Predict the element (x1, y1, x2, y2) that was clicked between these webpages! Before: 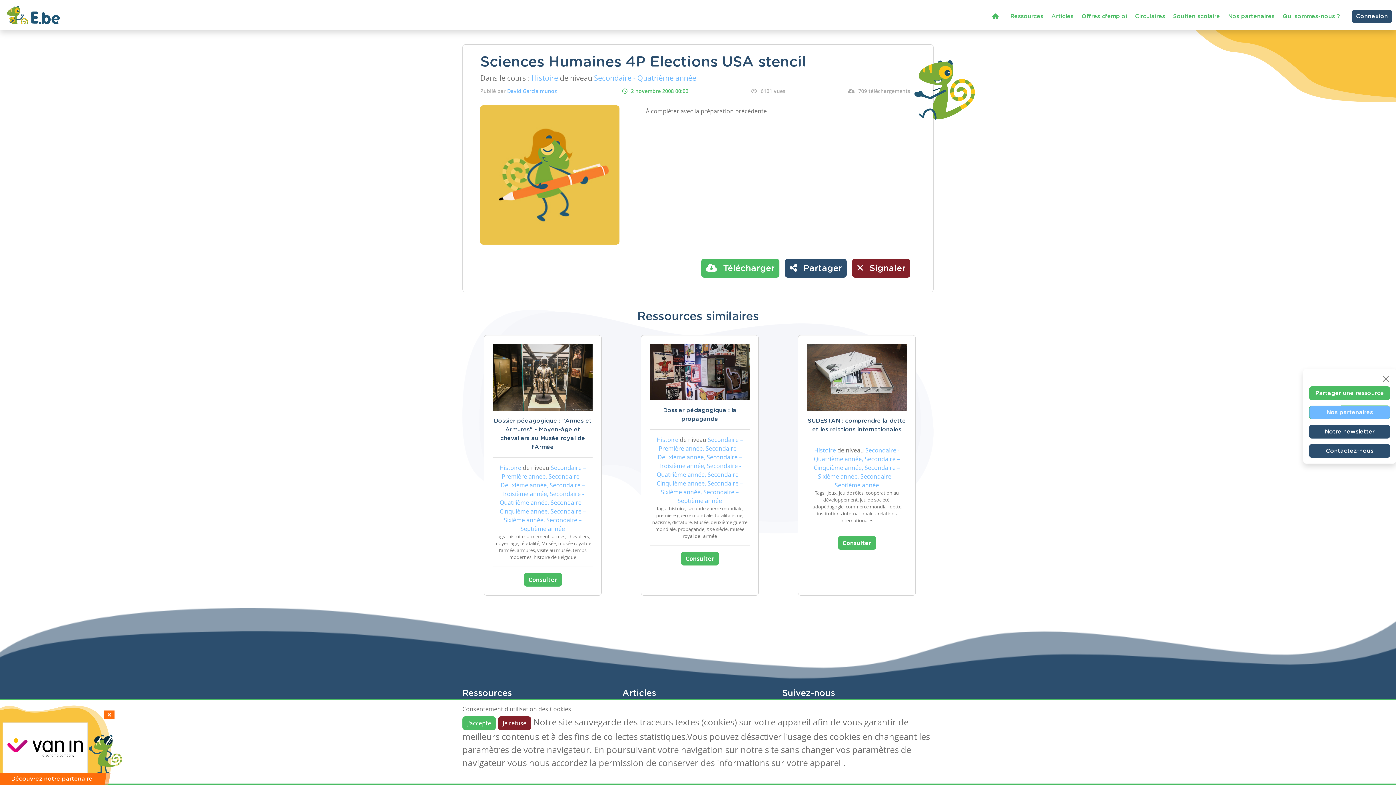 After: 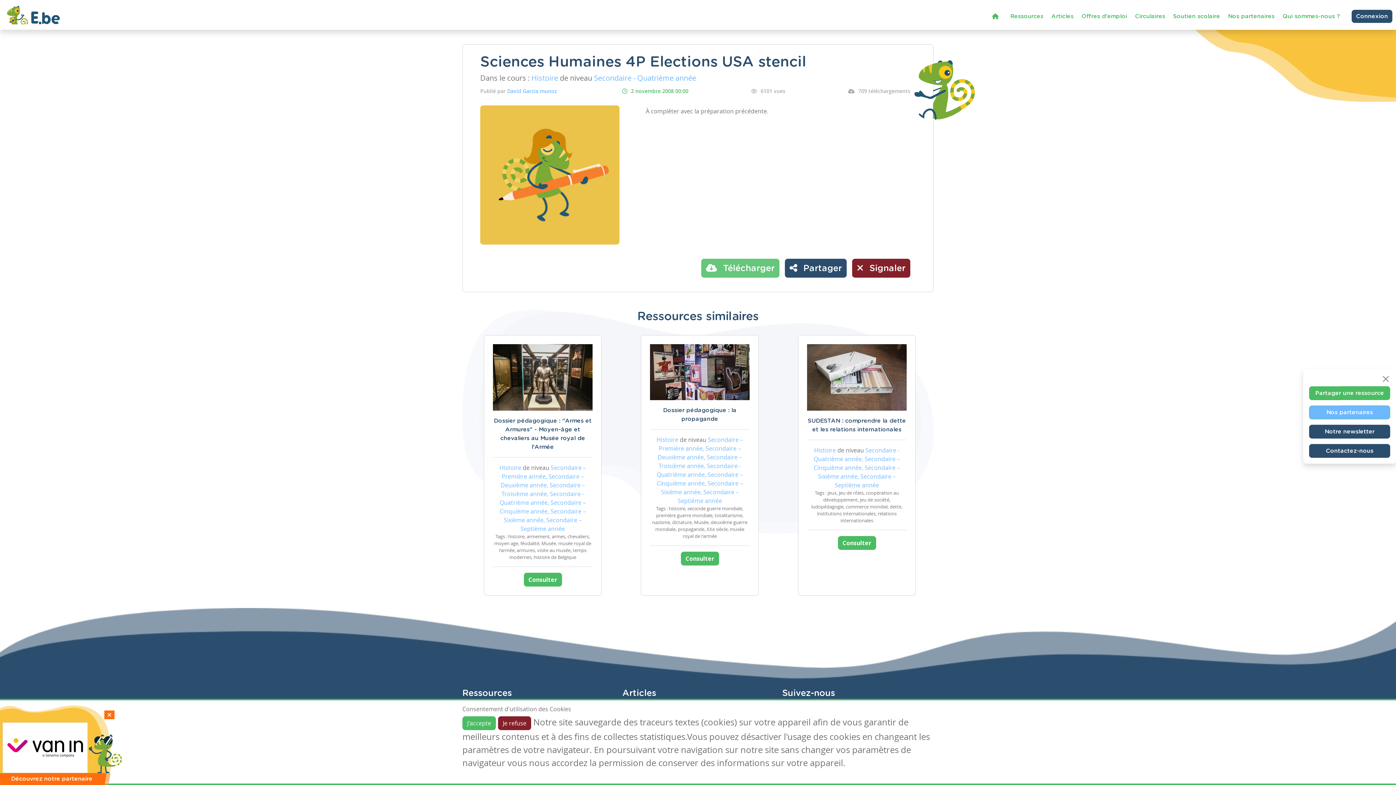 Action: bbox: (701, 259, 779, 277) label:  Télécharger